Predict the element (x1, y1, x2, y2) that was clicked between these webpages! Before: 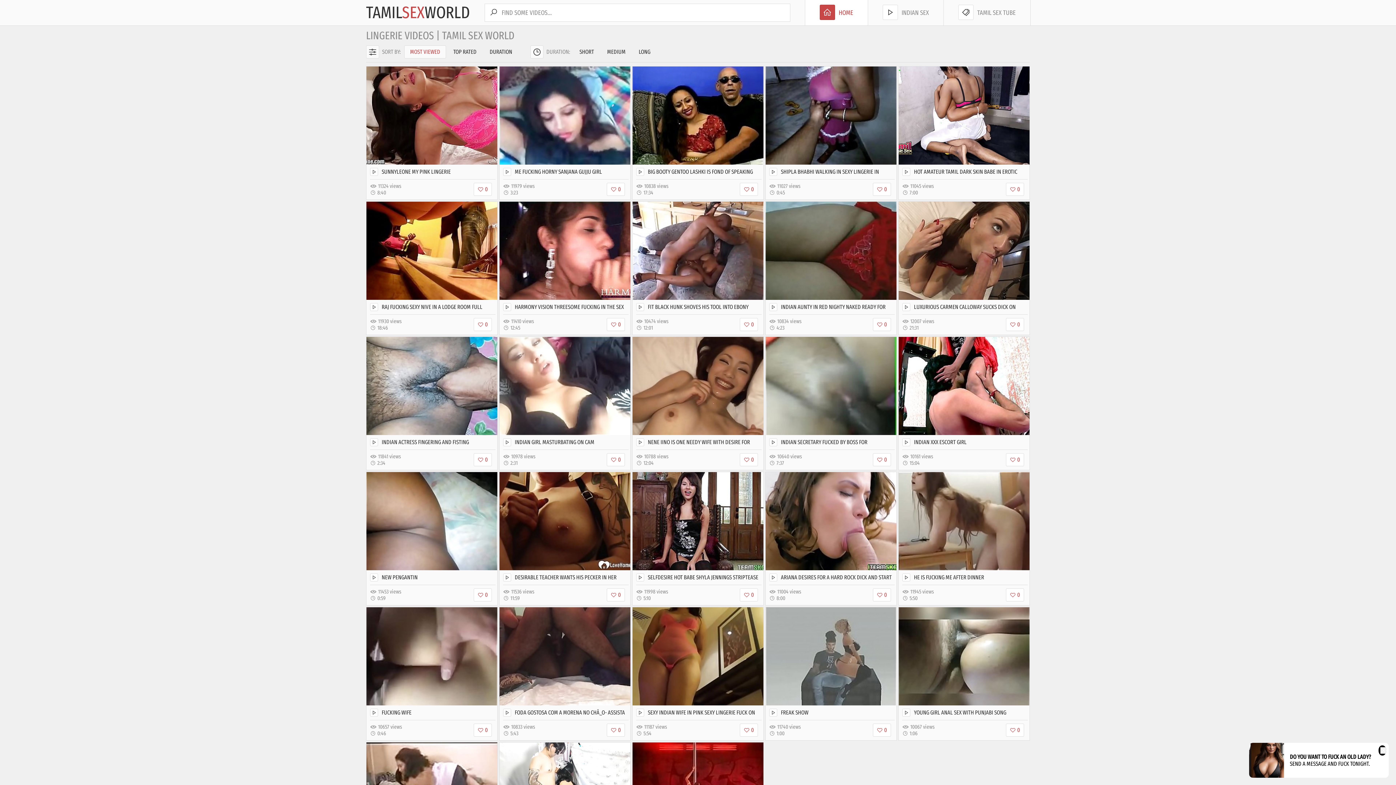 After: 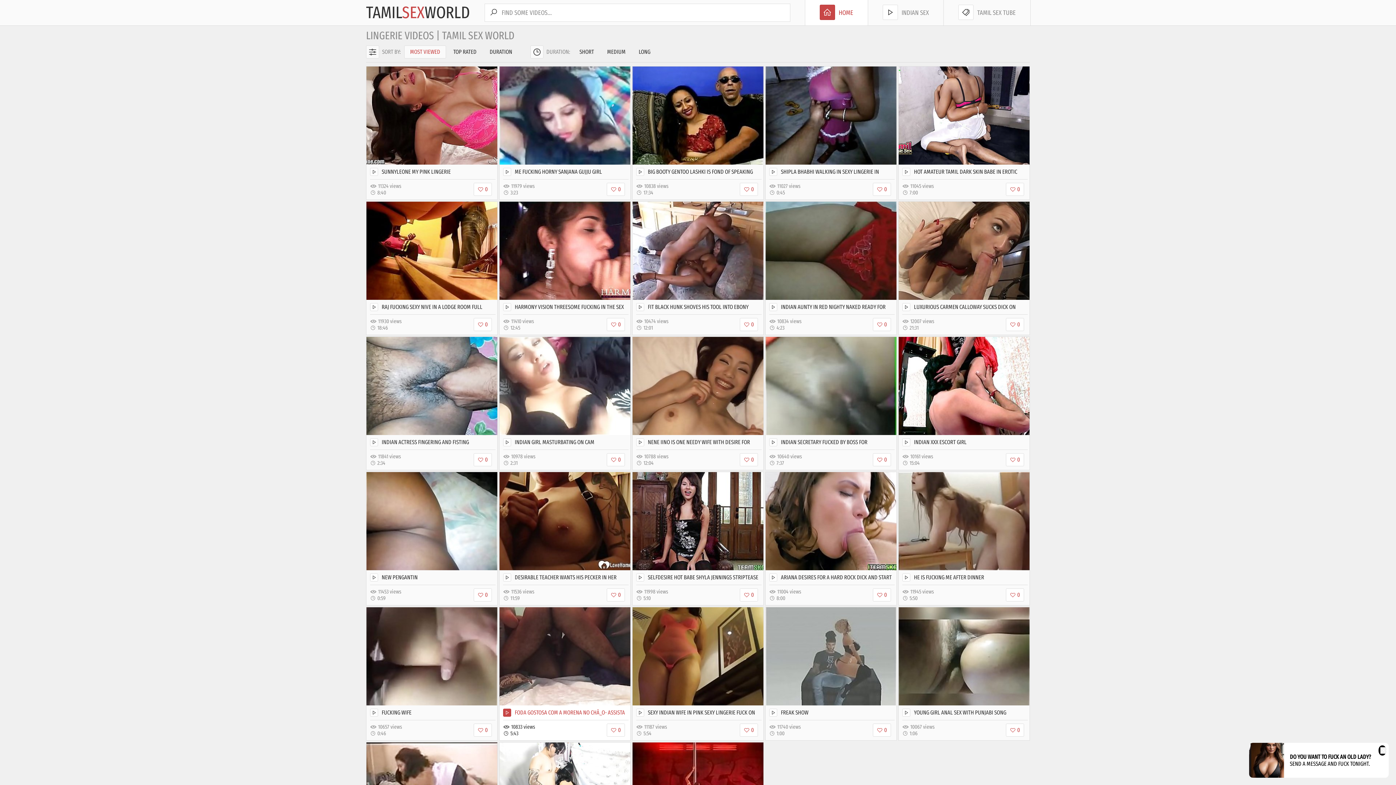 Action: bbox: (499, 607, 630, 720) label: FODA GOSTOSA COM A MORENA NO CHÃ_O- ASSISTA COMPLETO NO RED